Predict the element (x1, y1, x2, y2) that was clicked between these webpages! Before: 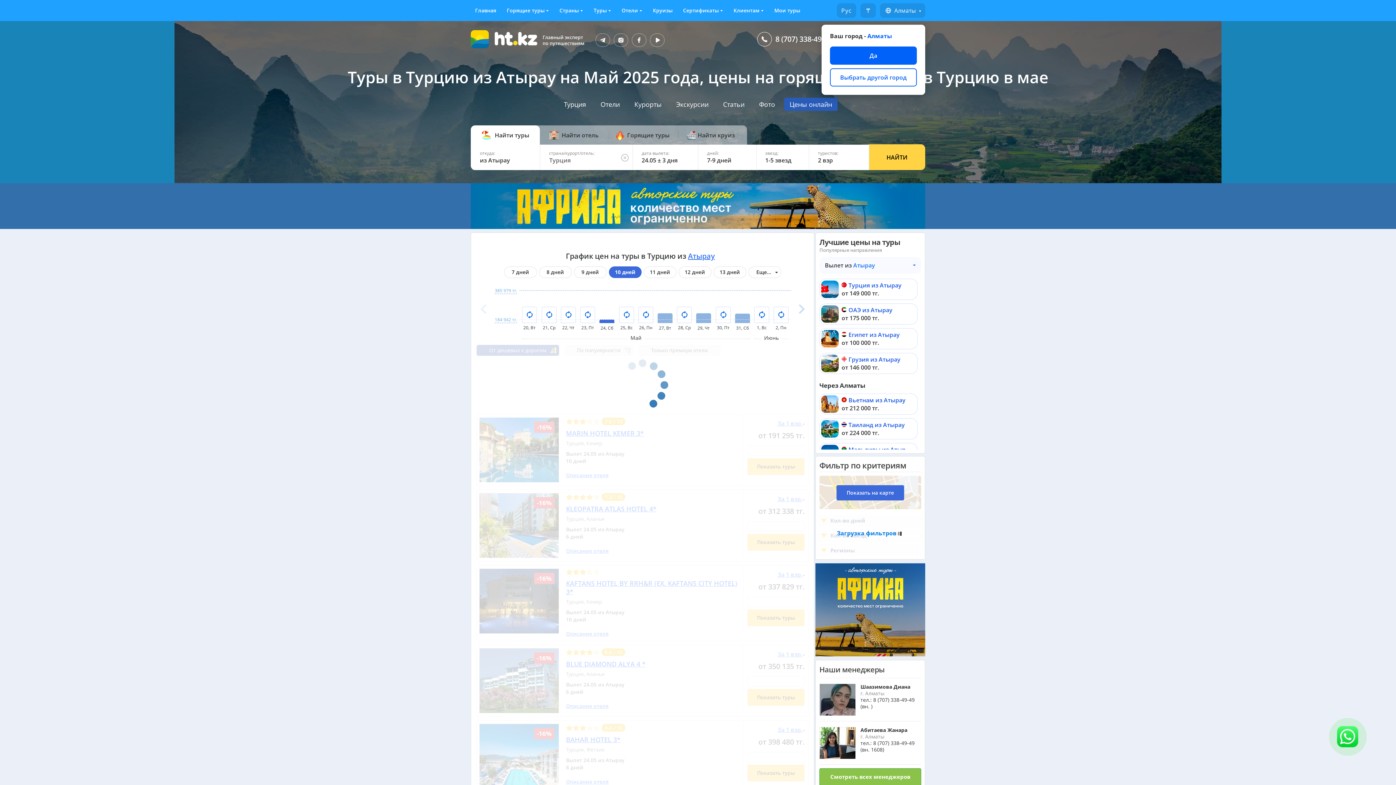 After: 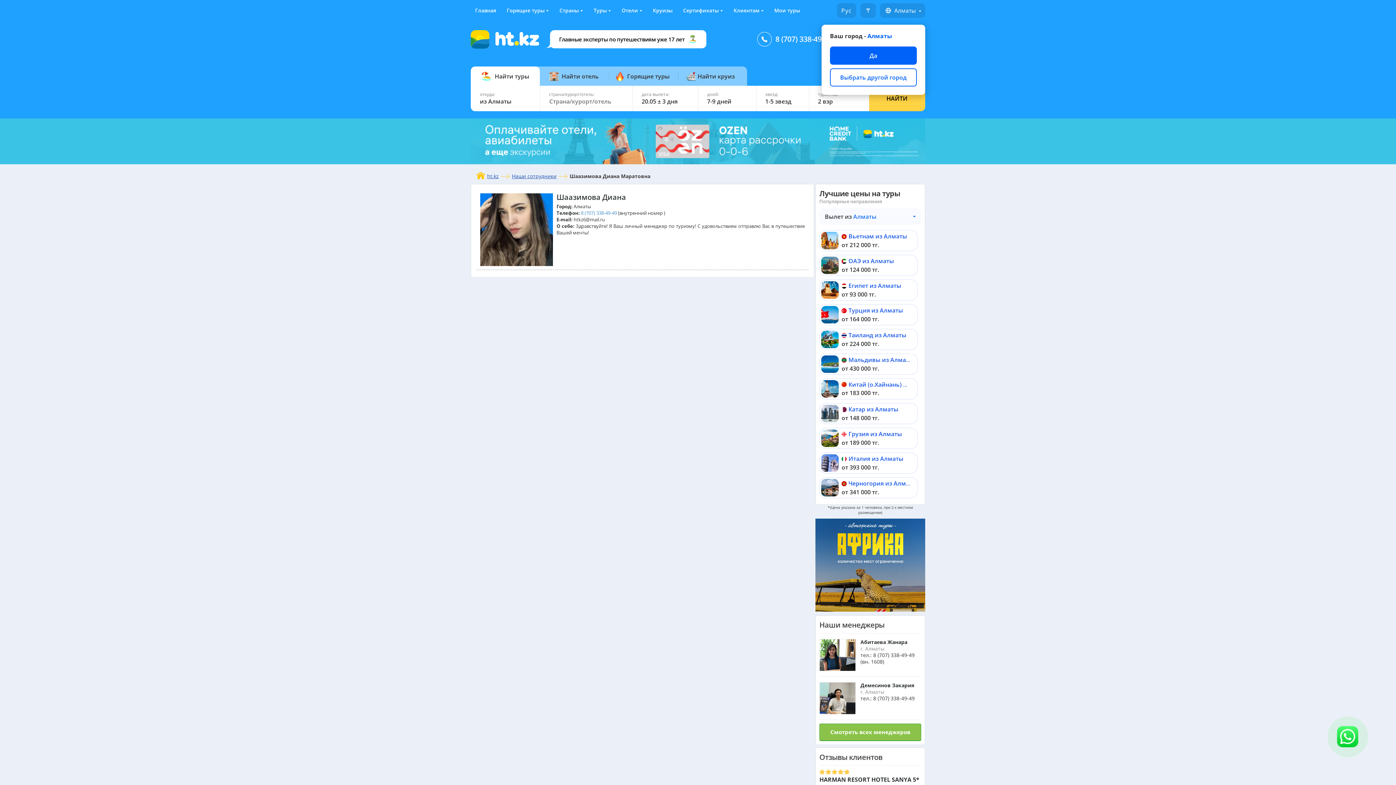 Action: bbox: (819, 684, 857, 716)